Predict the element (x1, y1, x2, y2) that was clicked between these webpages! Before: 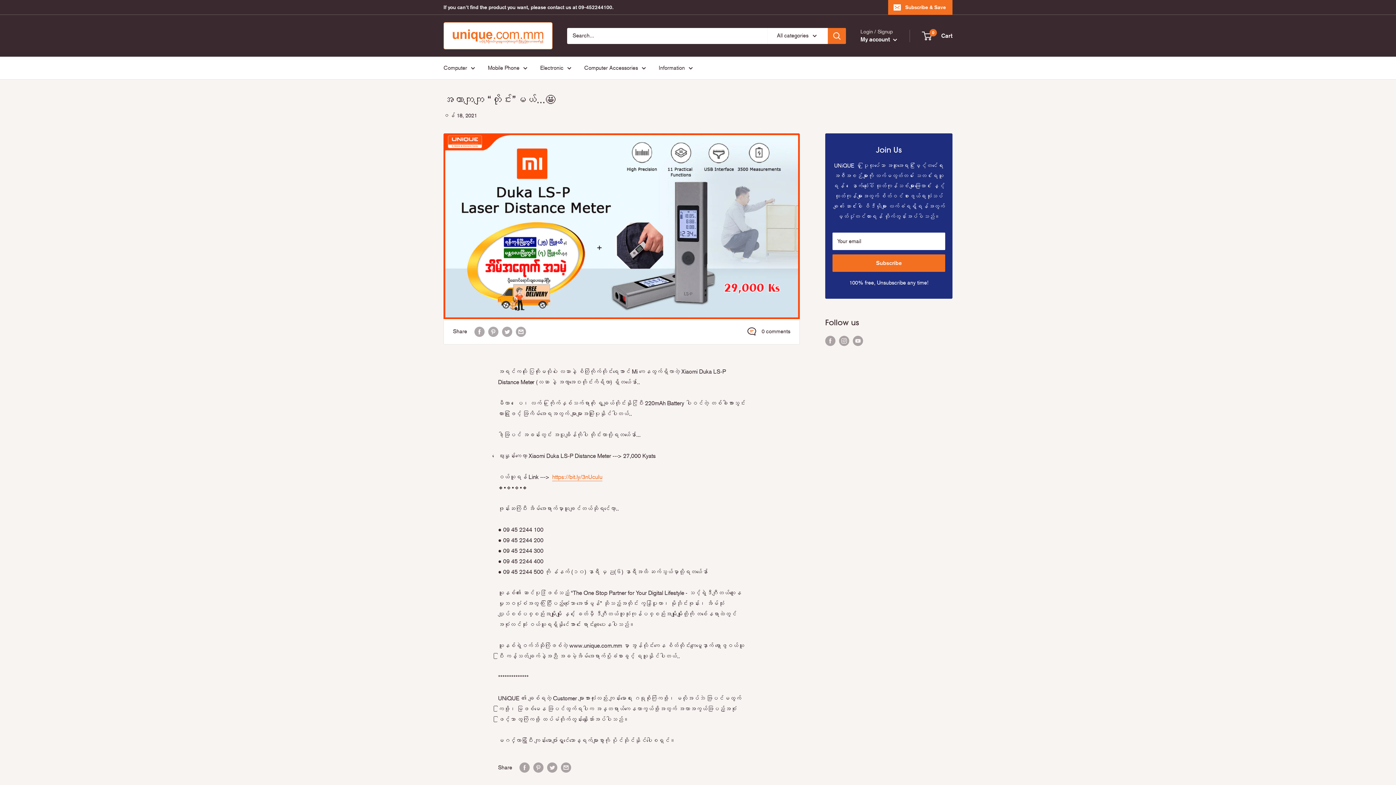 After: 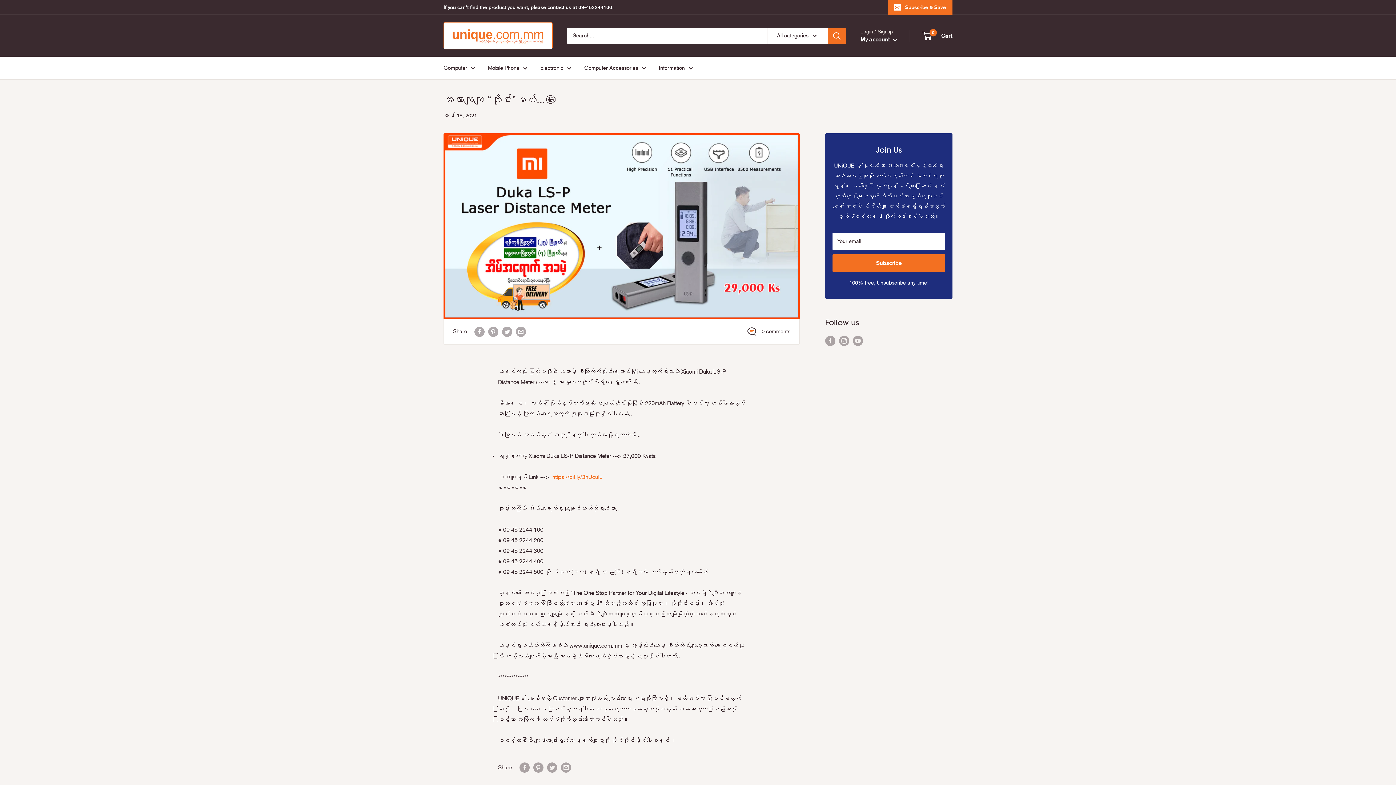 Action: bbox: (828, 27, 846, 43) label: Search